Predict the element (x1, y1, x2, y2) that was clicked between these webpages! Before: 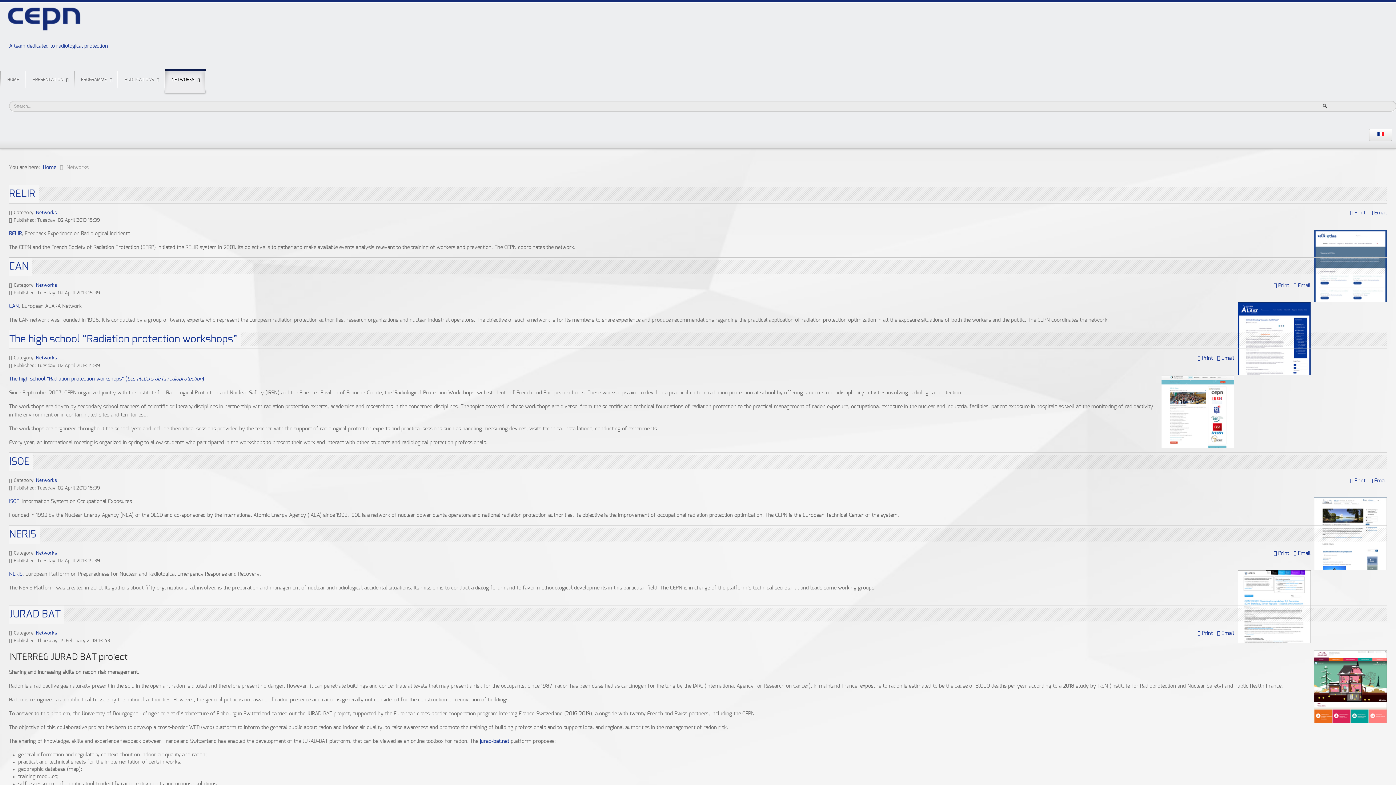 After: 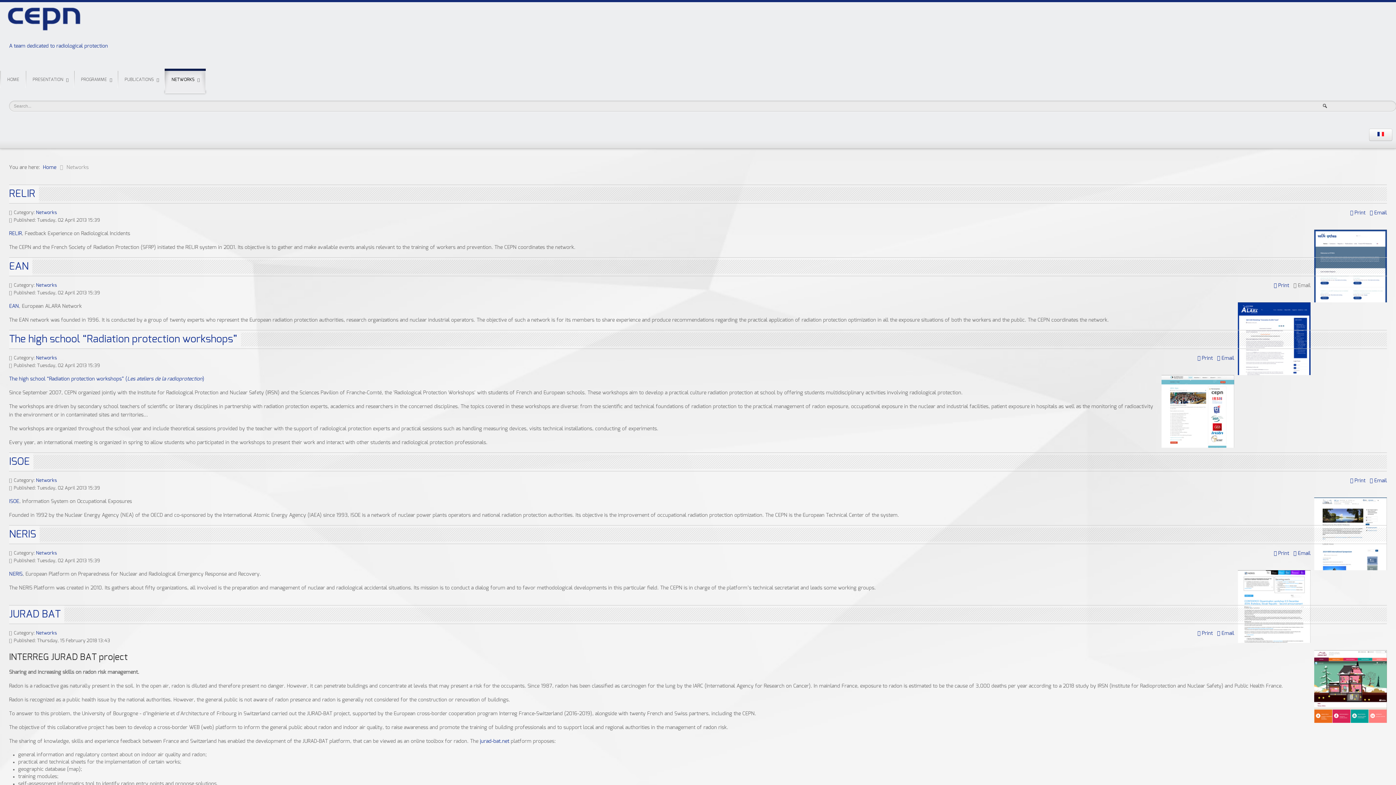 Action: label:  Email bbox: (1293, 282, 1310, 289)